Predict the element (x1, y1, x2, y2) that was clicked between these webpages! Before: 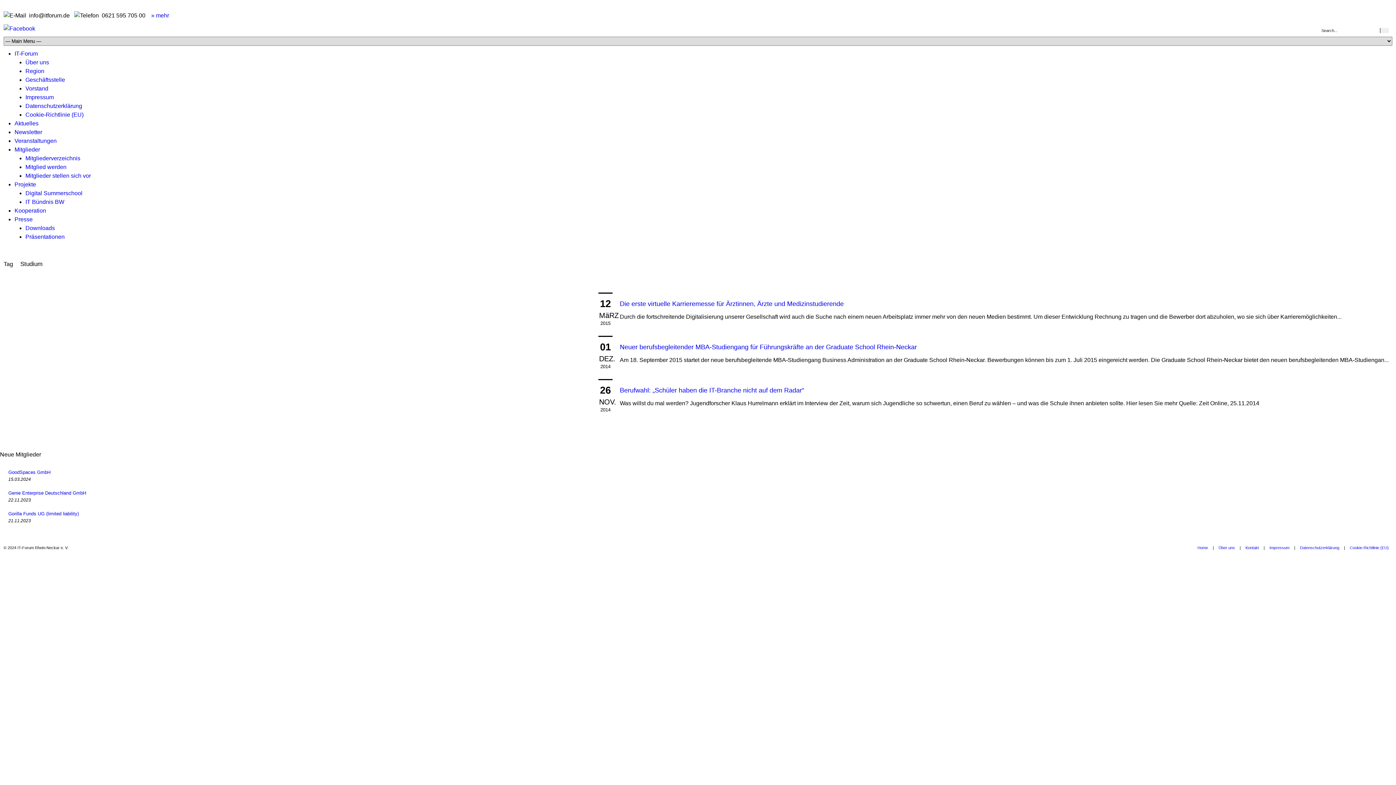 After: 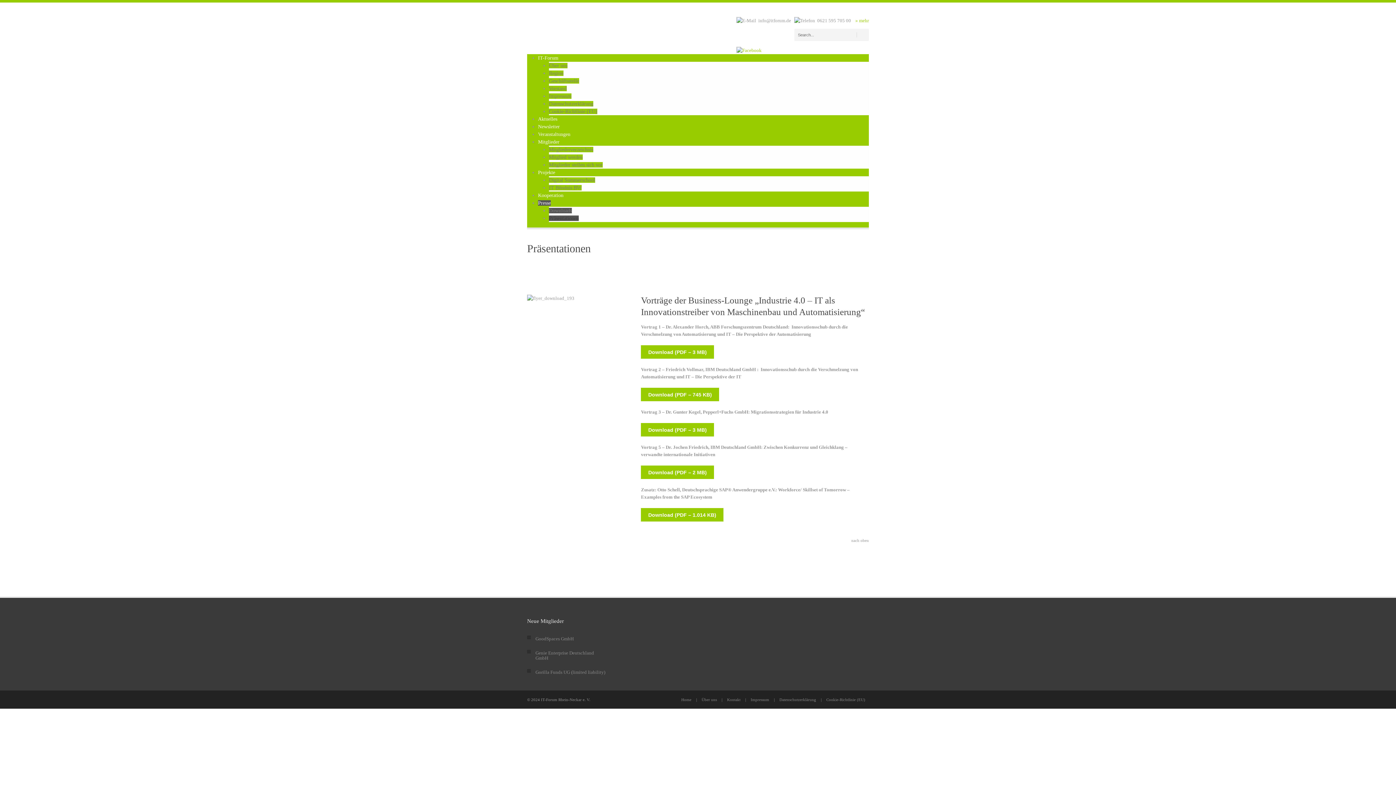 Action: bbox: (25, 233, 64, 240) label: Präsentationen